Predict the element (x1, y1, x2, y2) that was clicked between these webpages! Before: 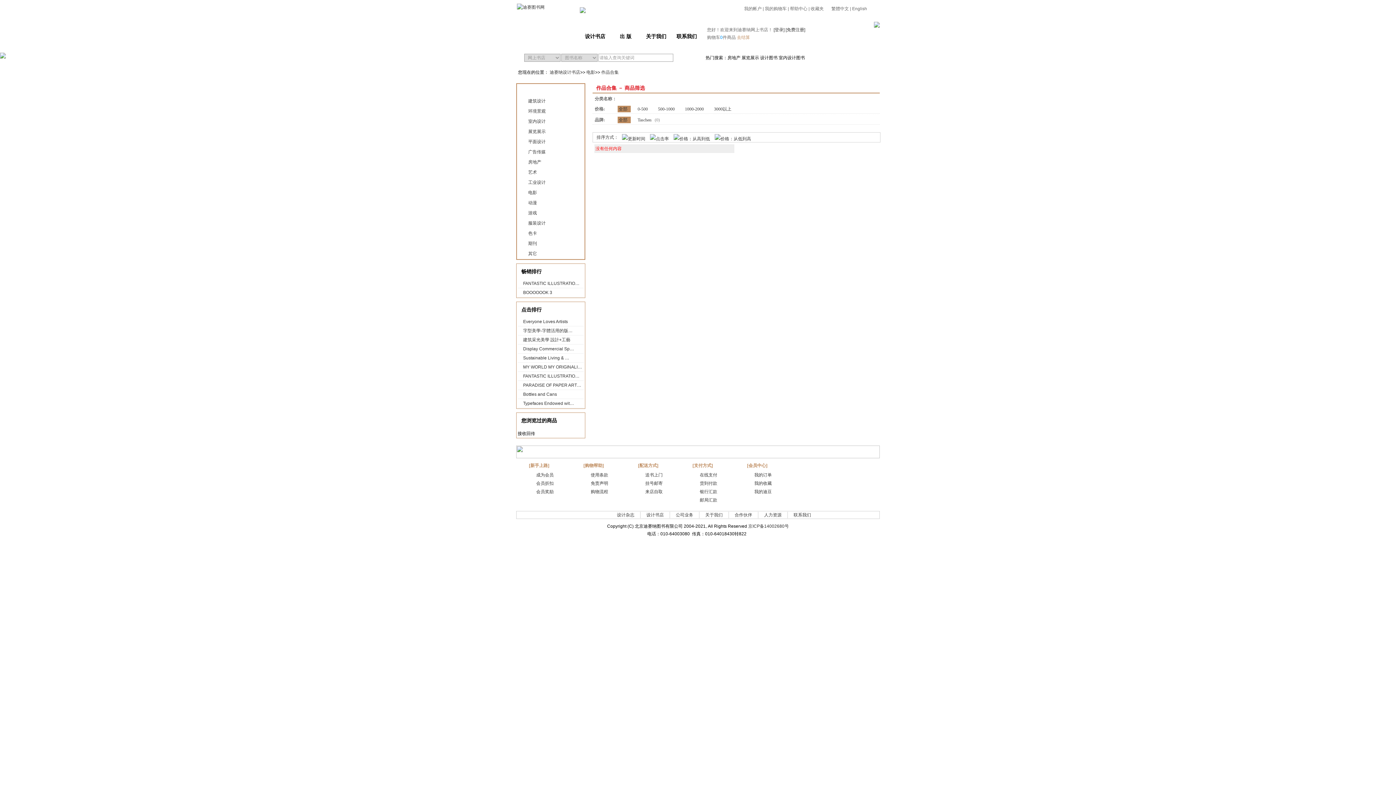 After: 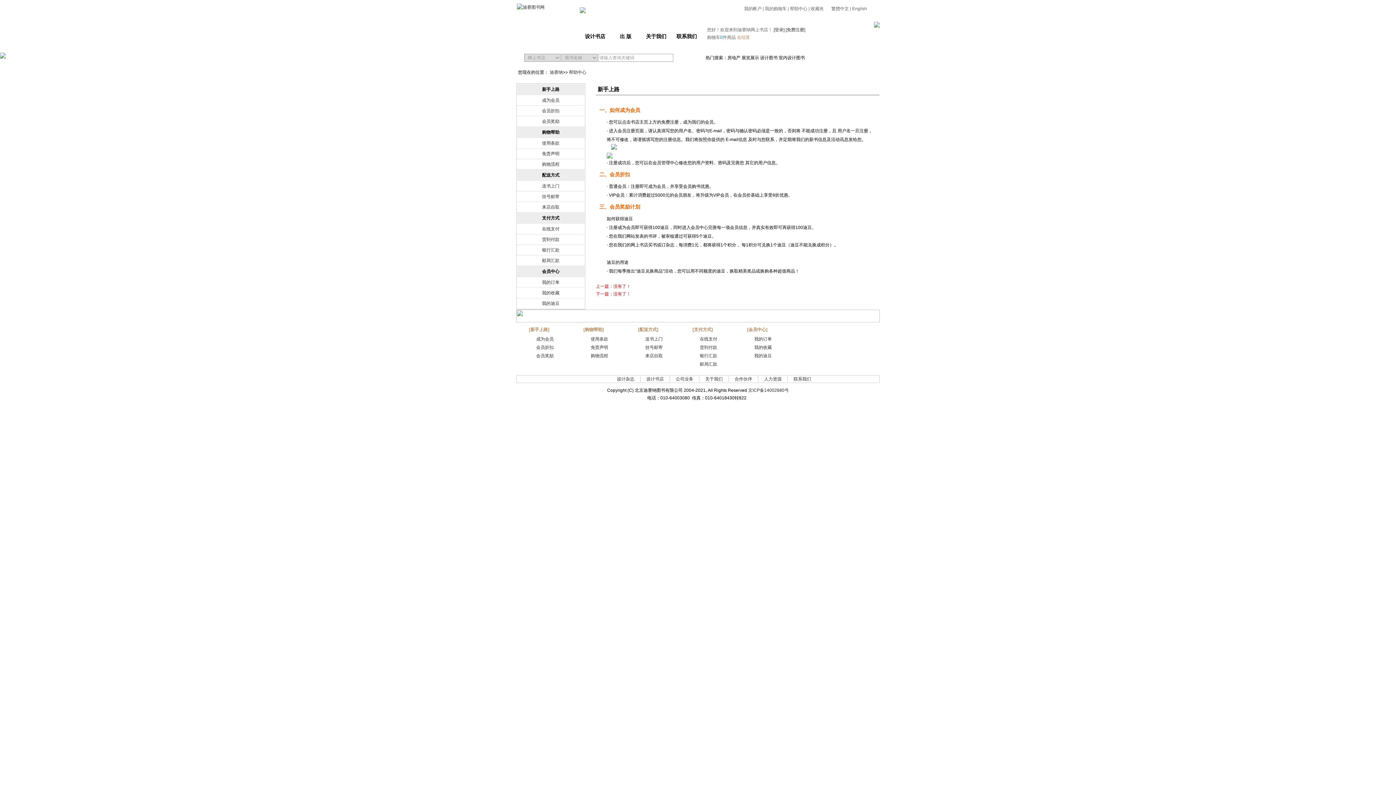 Action: label: 成为会员 bbox: (536, 472, 553, 477)